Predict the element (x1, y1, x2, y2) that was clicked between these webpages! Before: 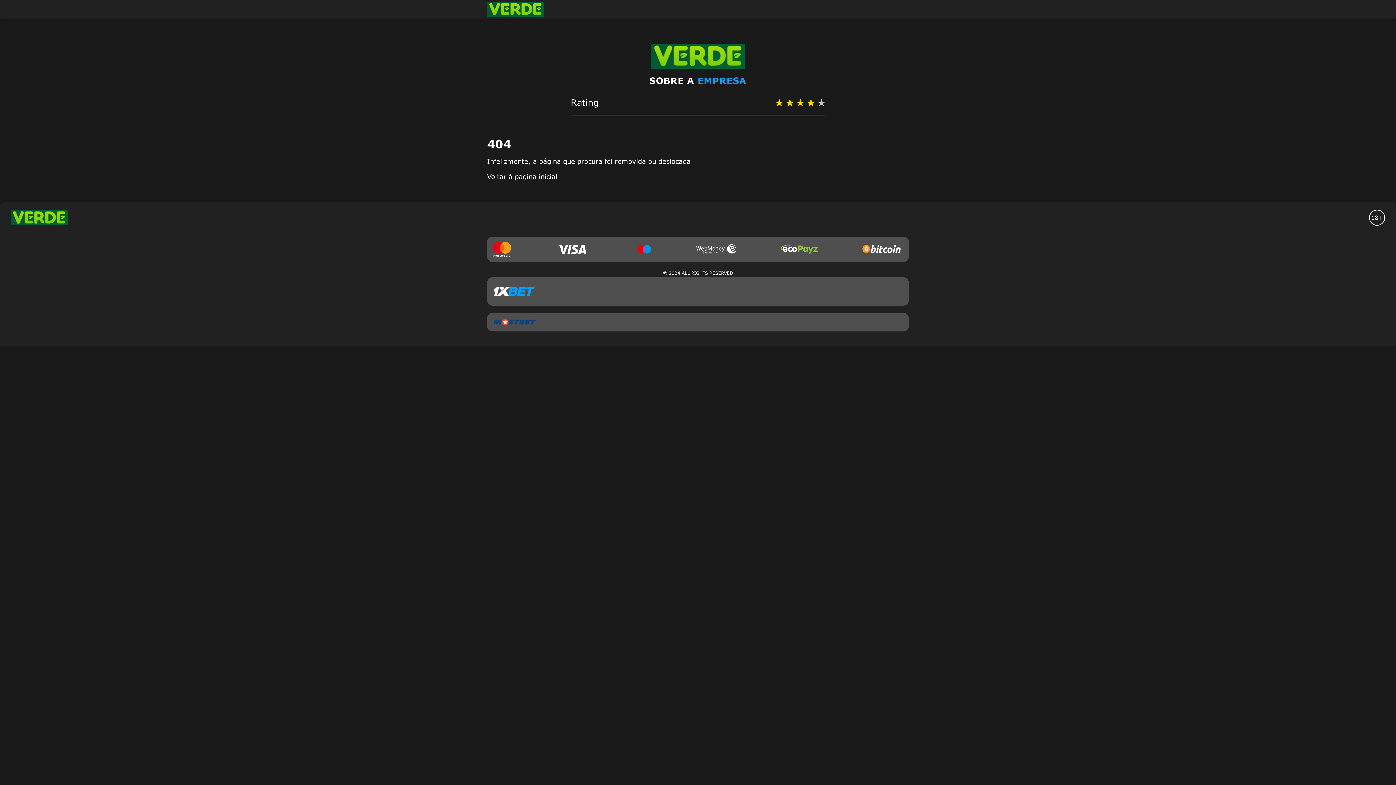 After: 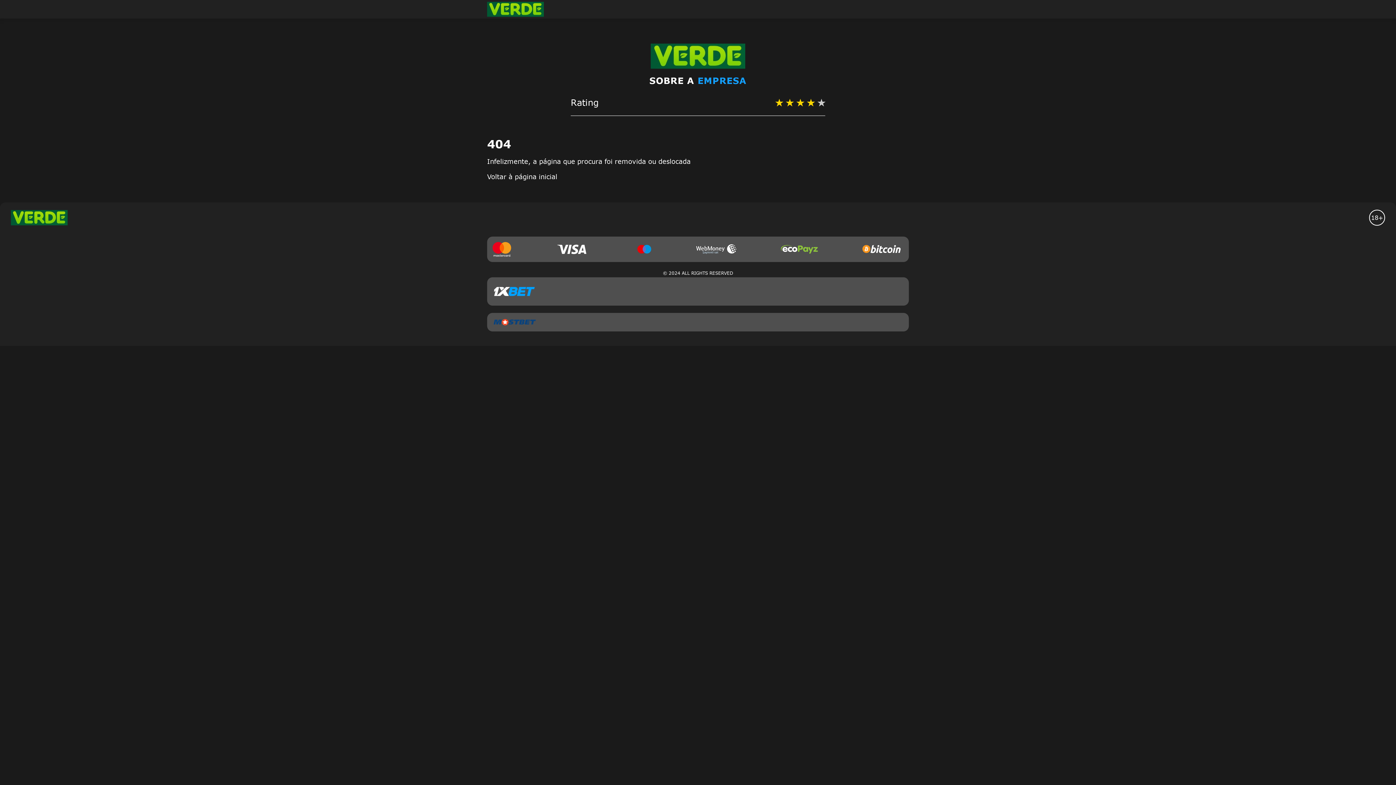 Action: bbox: (490, 316, 538, 328)